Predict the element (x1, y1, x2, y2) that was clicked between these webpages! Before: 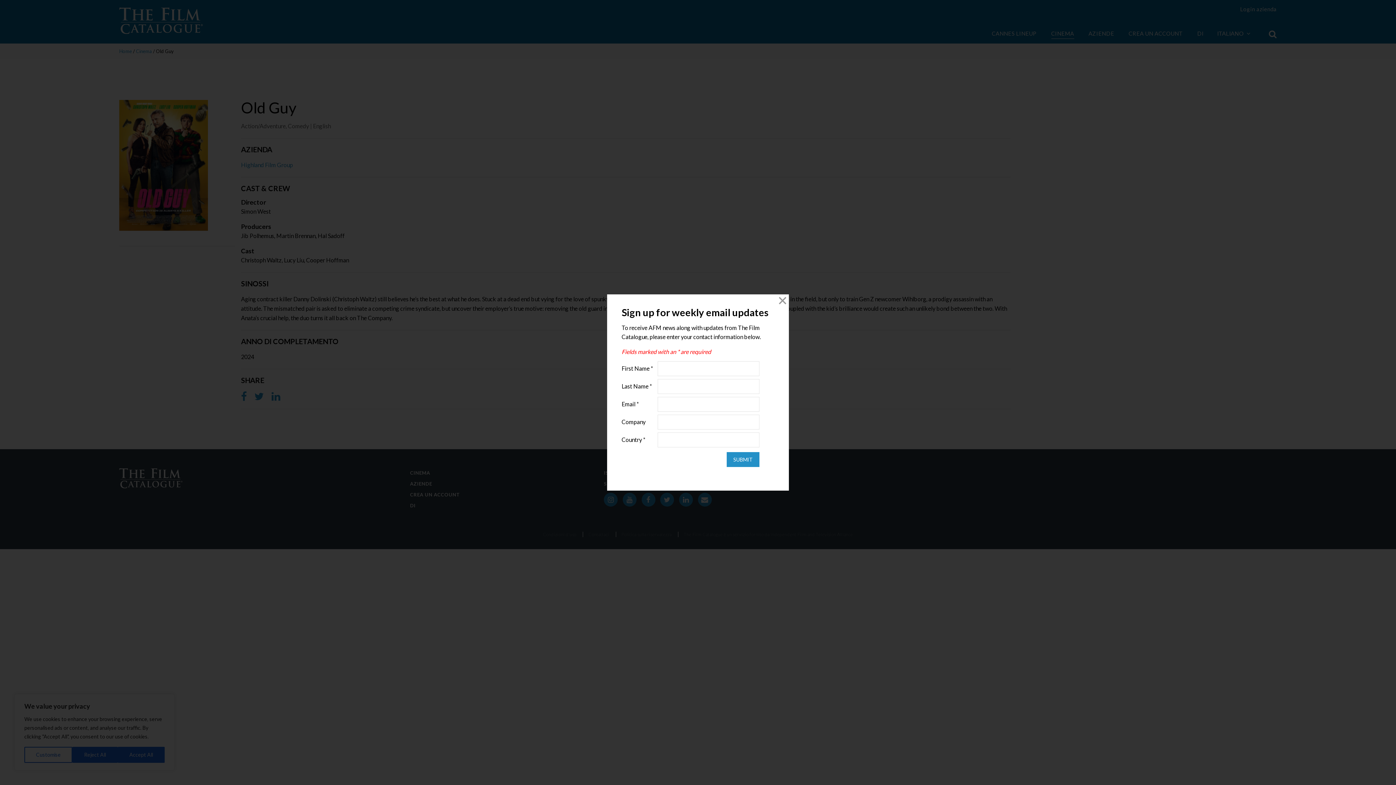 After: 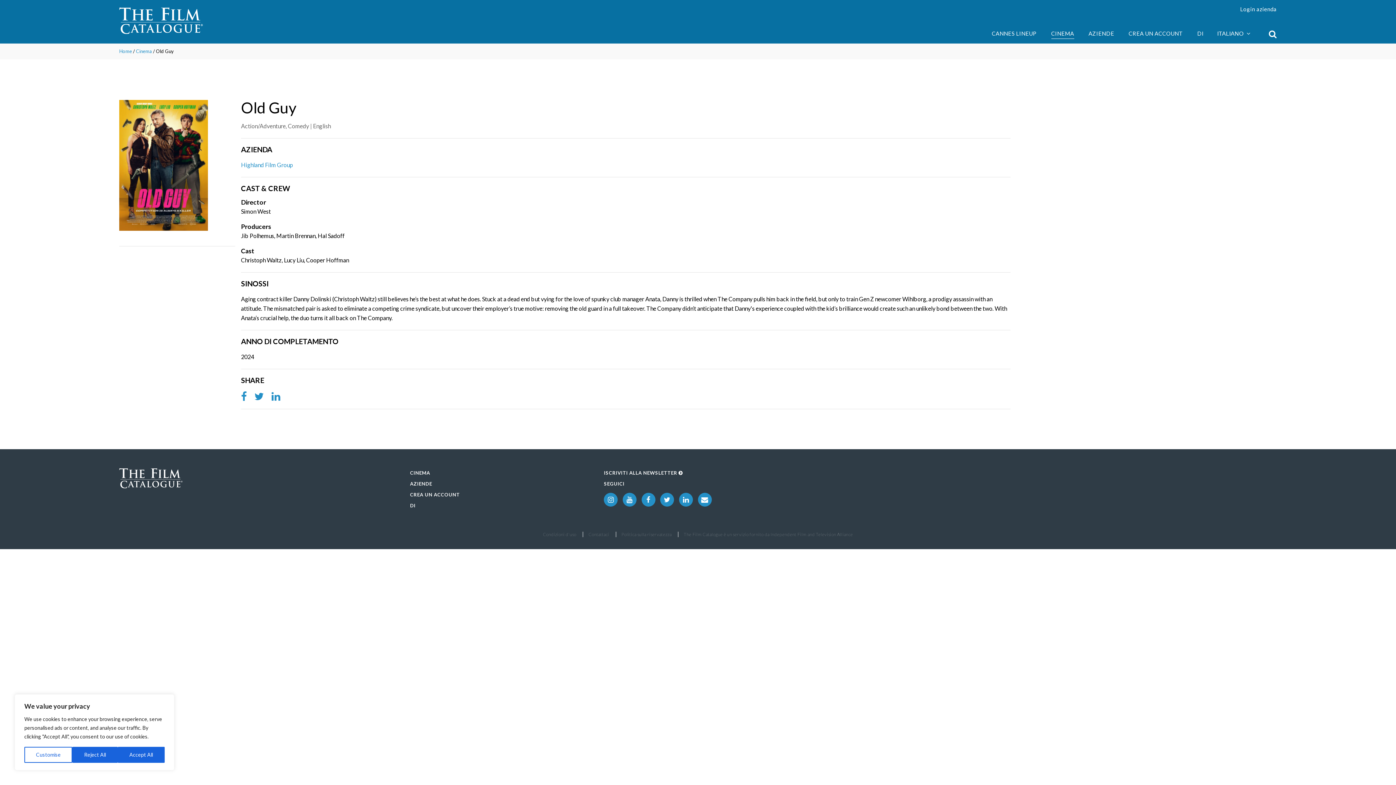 Action: label: Close bbox: (776, 294, 789, 307)